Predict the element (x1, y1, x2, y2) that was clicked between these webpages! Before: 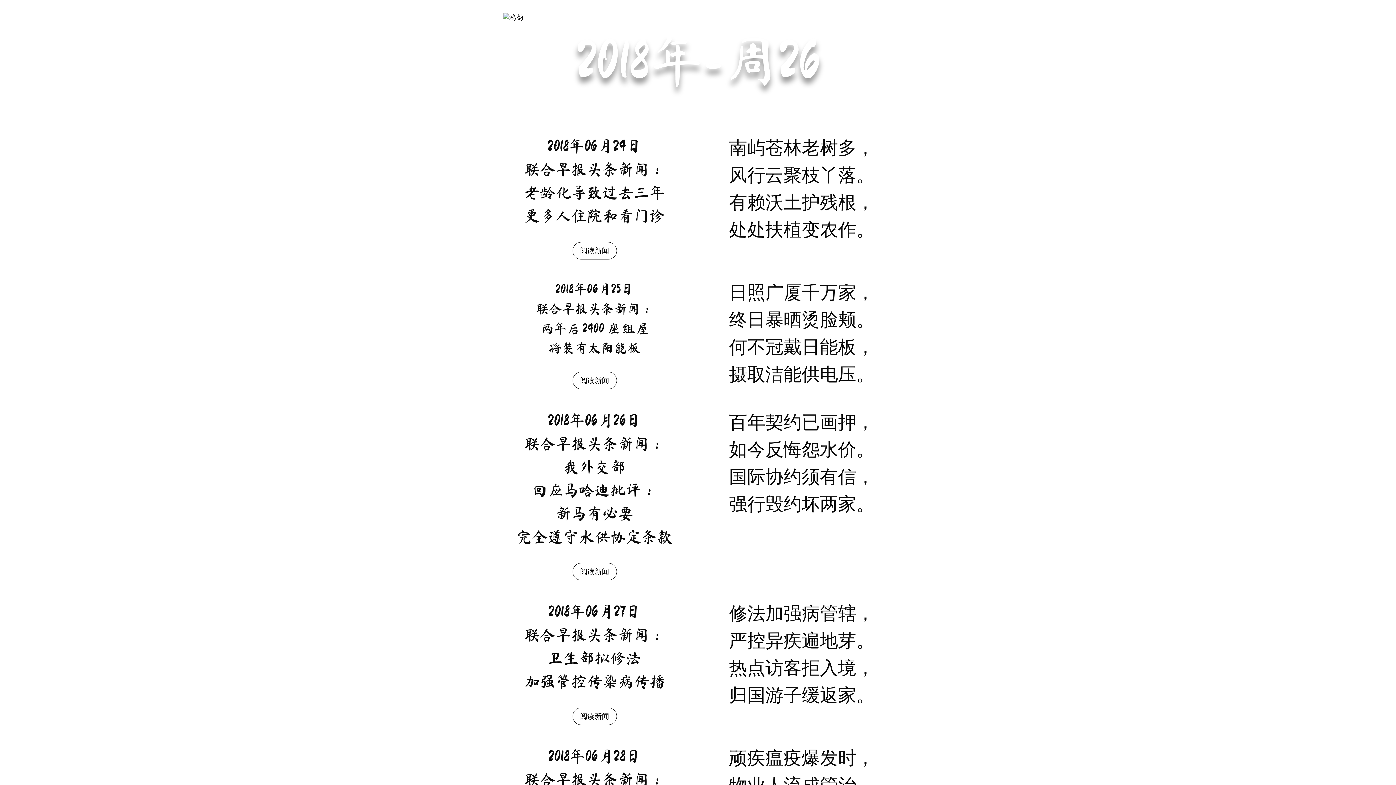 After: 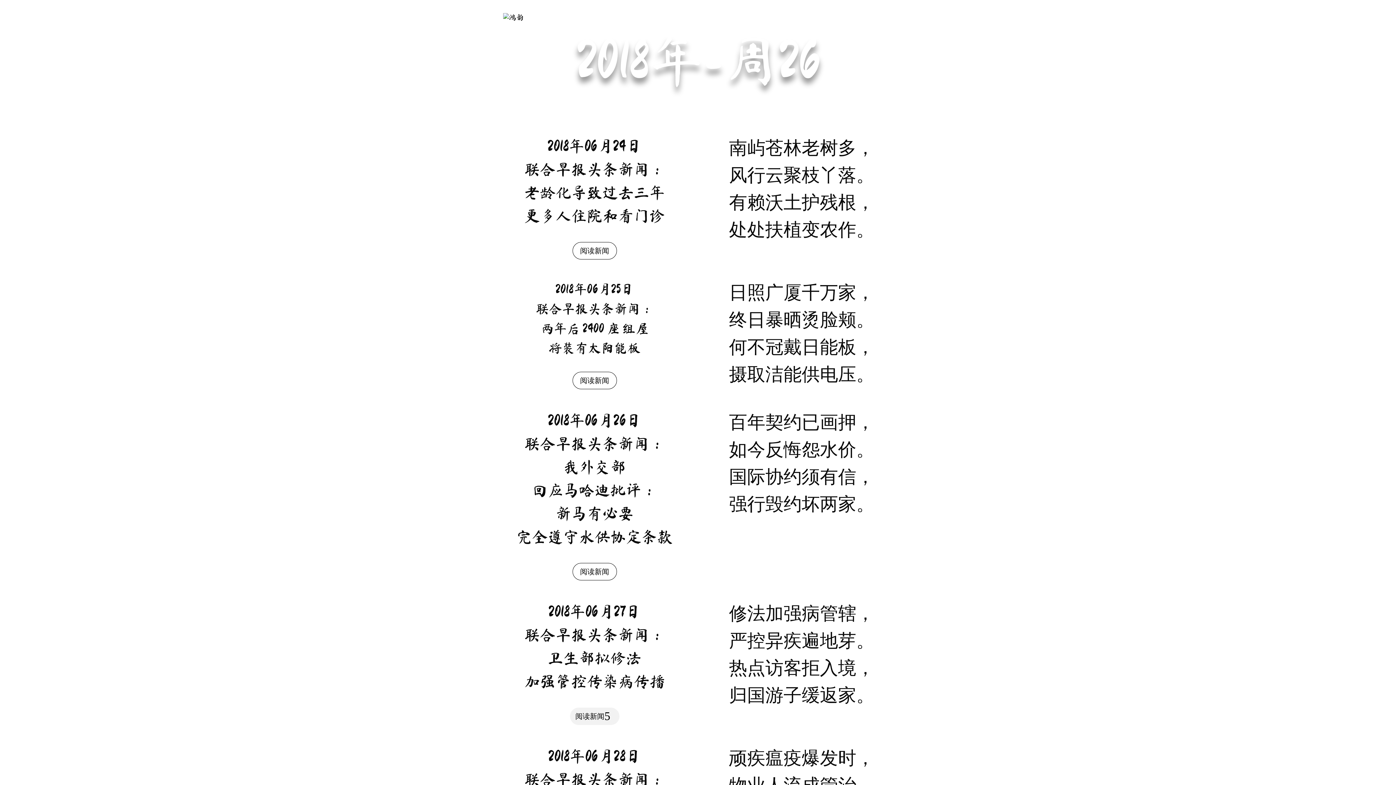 Action: bbox: (572, 707, 616, 725) label: 阅读新闻